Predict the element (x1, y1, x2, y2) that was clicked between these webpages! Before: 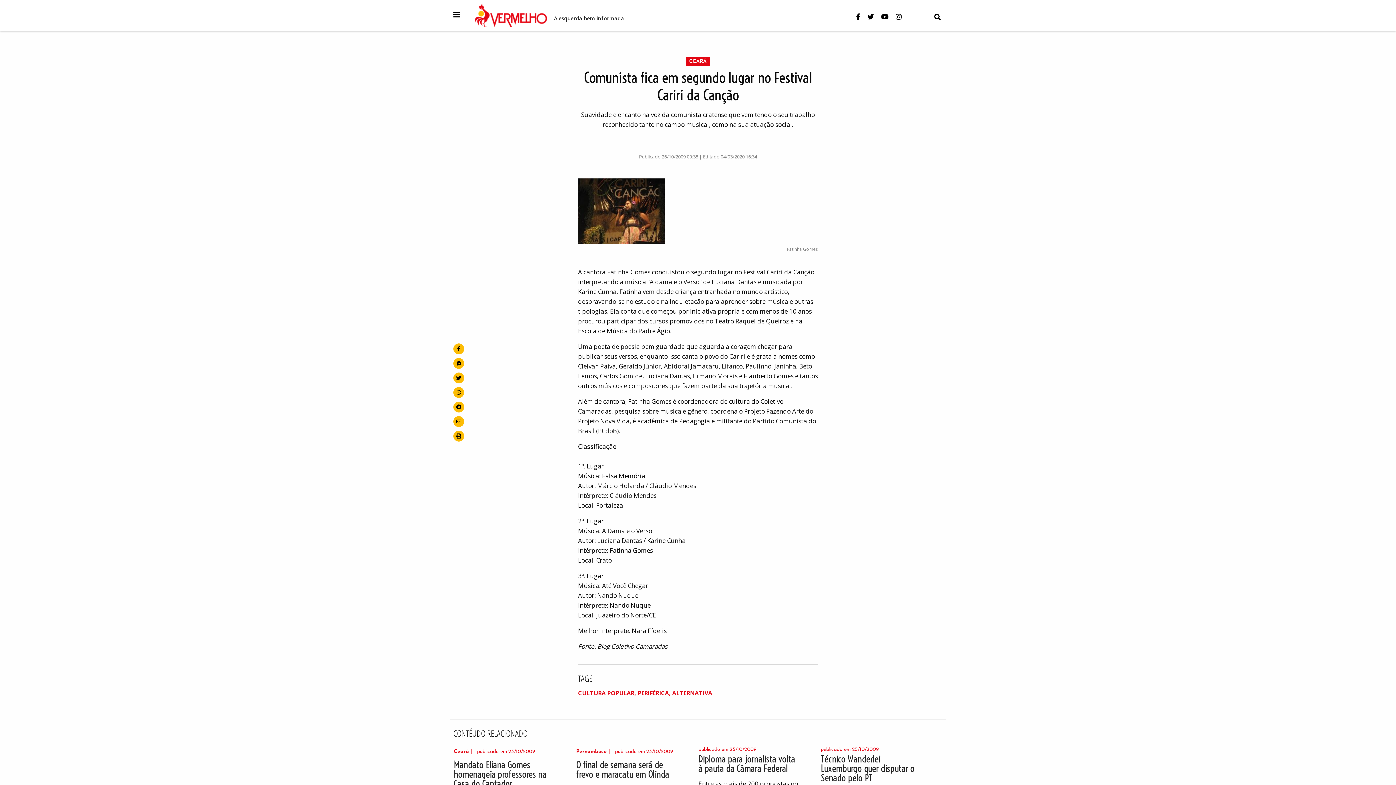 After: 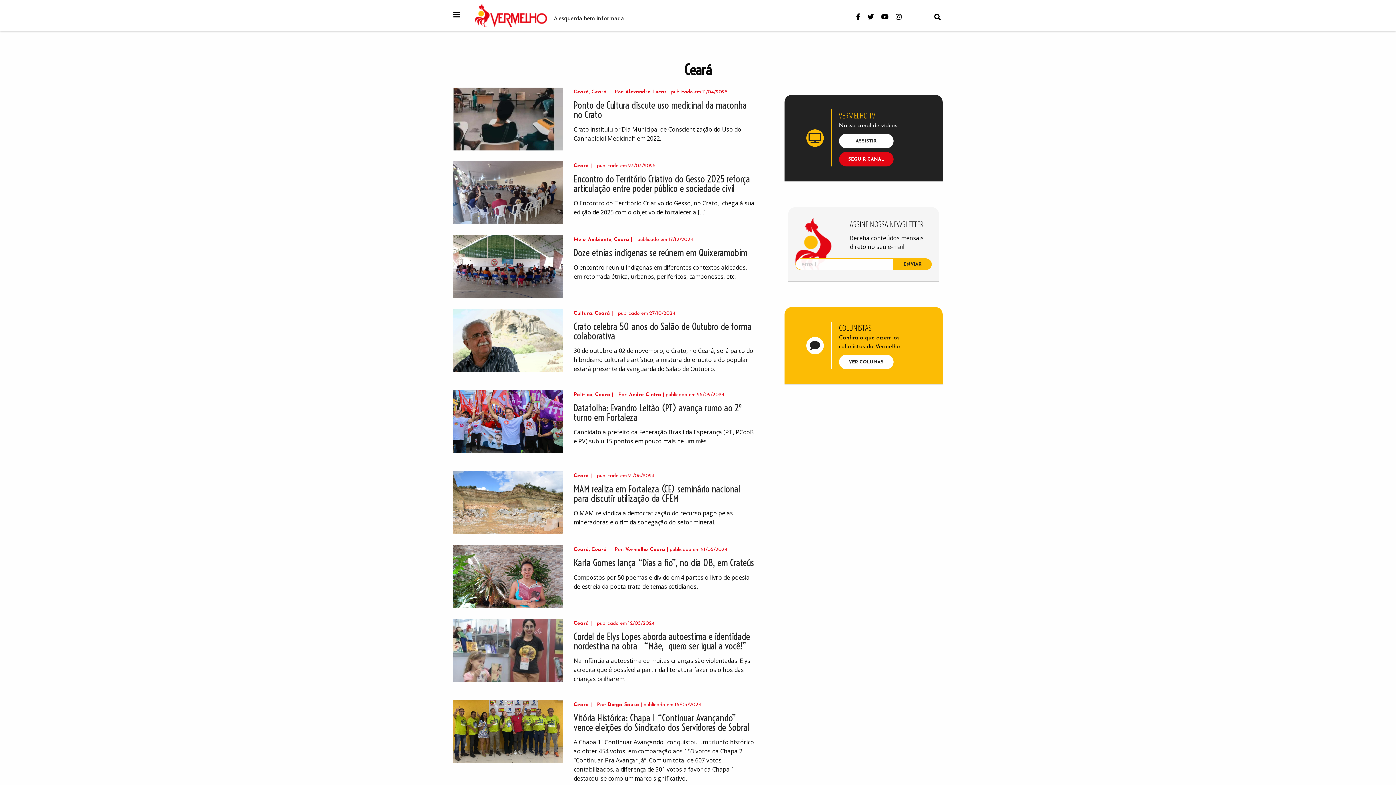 Action: bbox: (685, 57, 710, 66) label: CEARÁ